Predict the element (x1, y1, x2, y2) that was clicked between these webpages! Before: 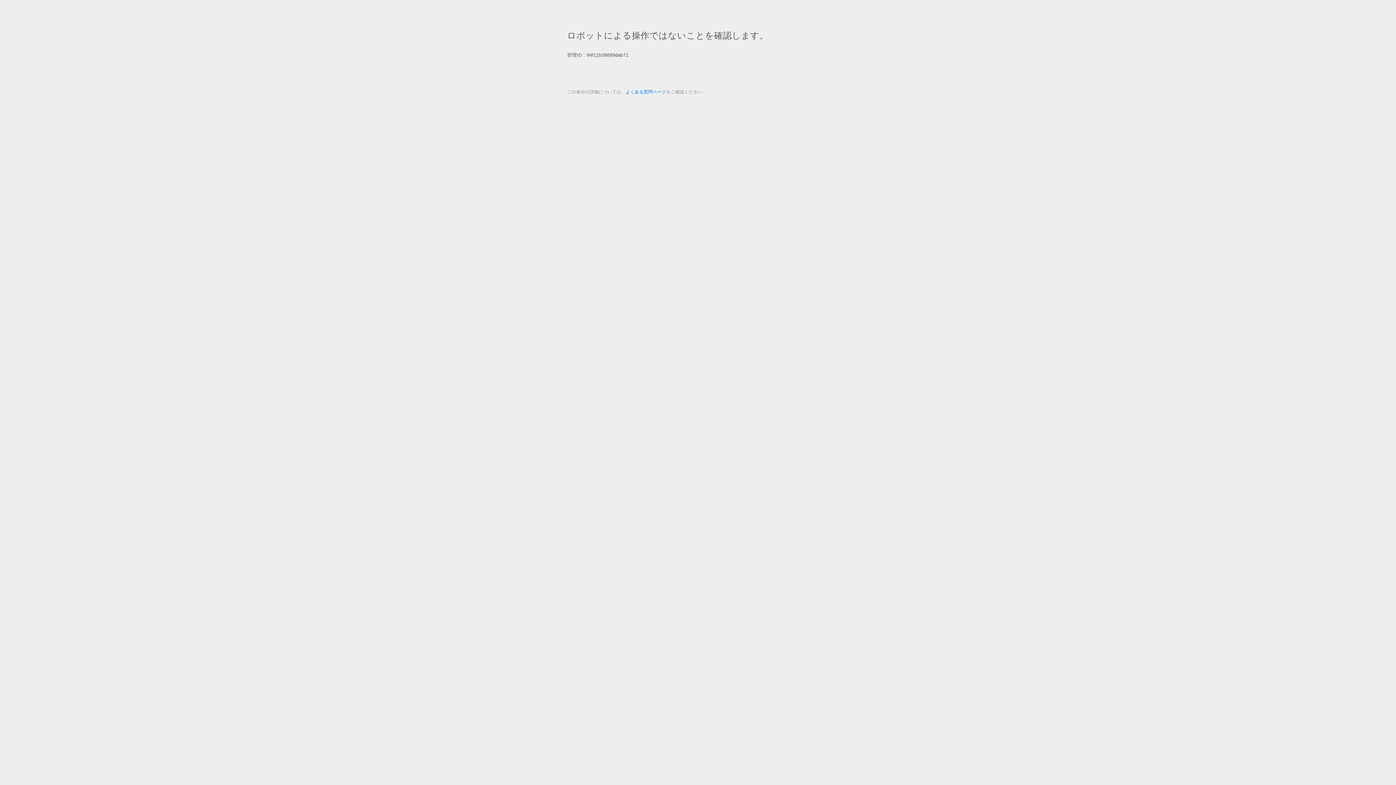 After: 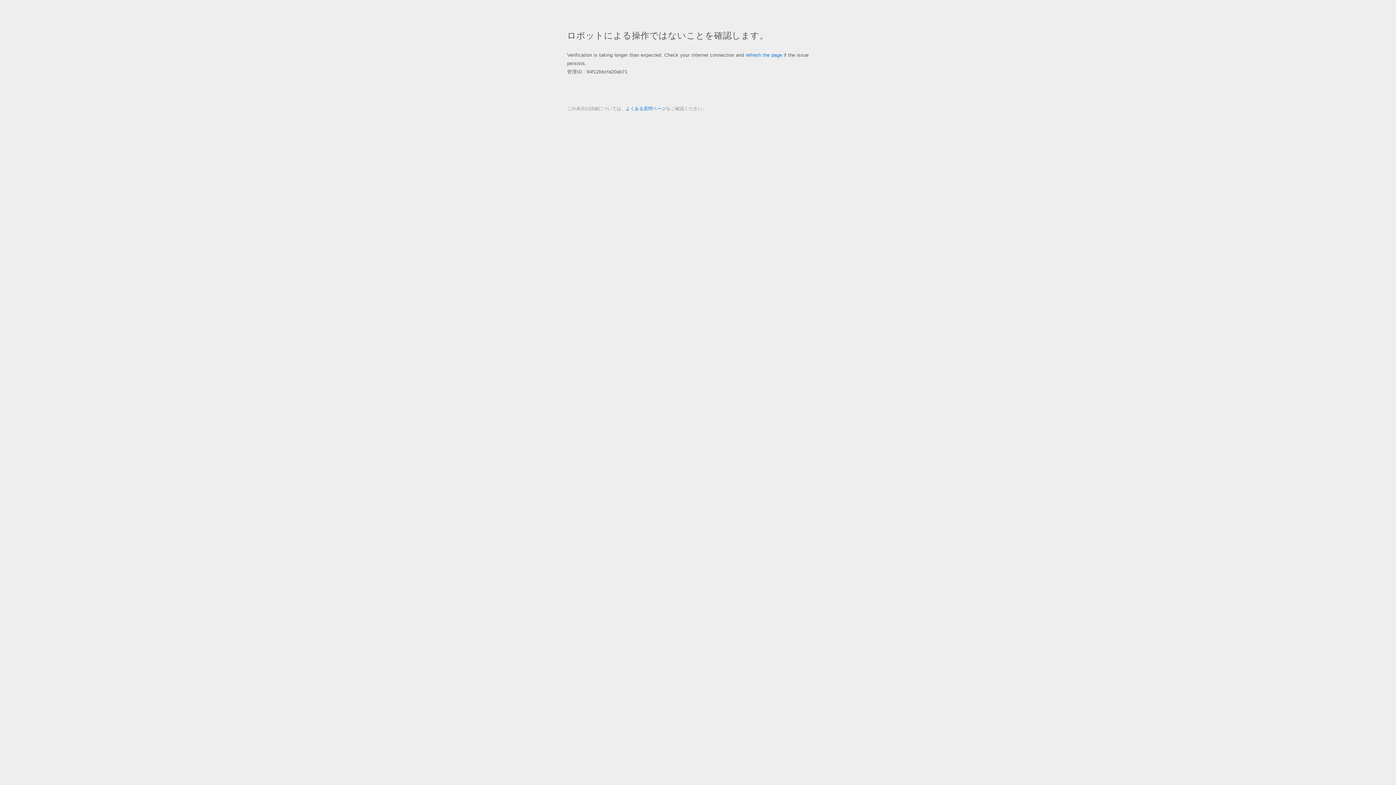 Action: label: よくある質問ページ bbox: (625, 89, 666, 94)